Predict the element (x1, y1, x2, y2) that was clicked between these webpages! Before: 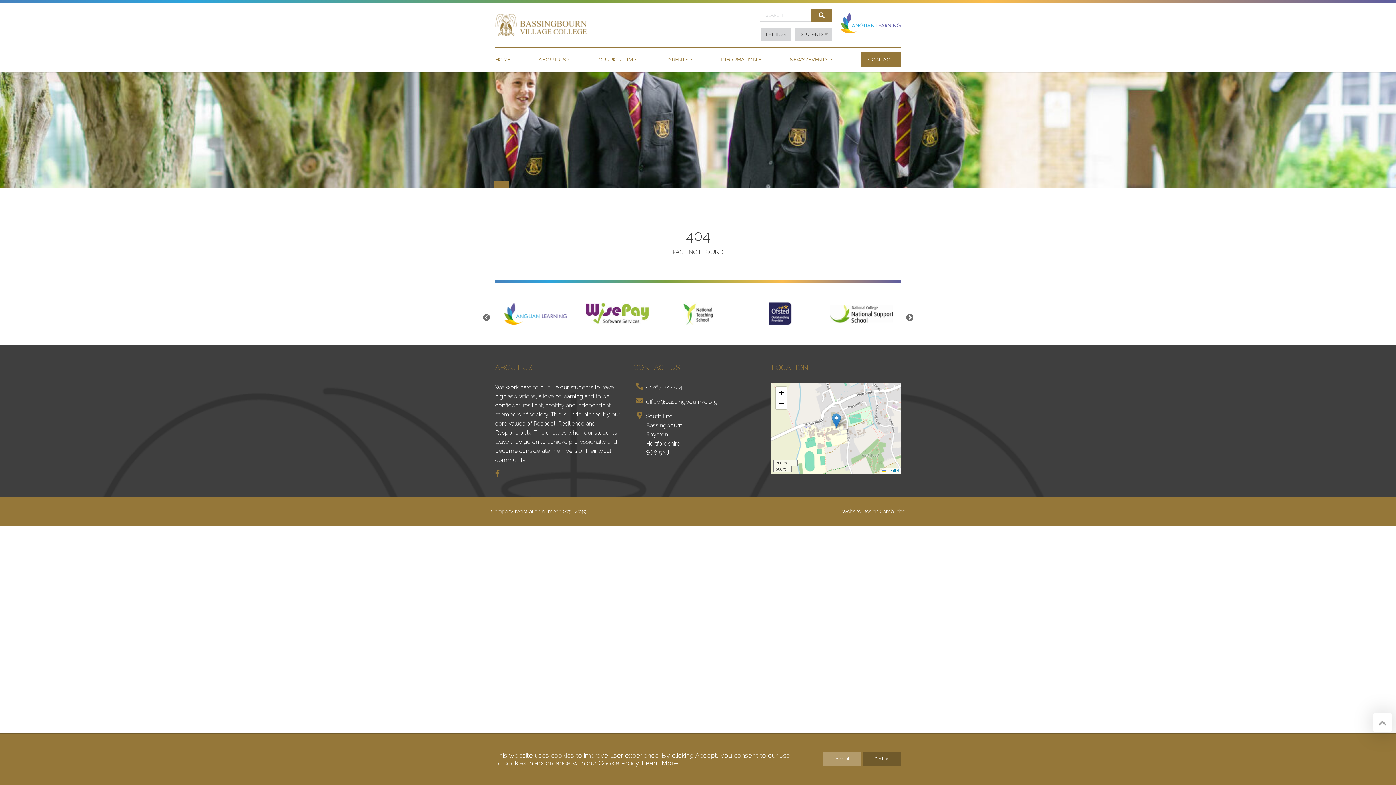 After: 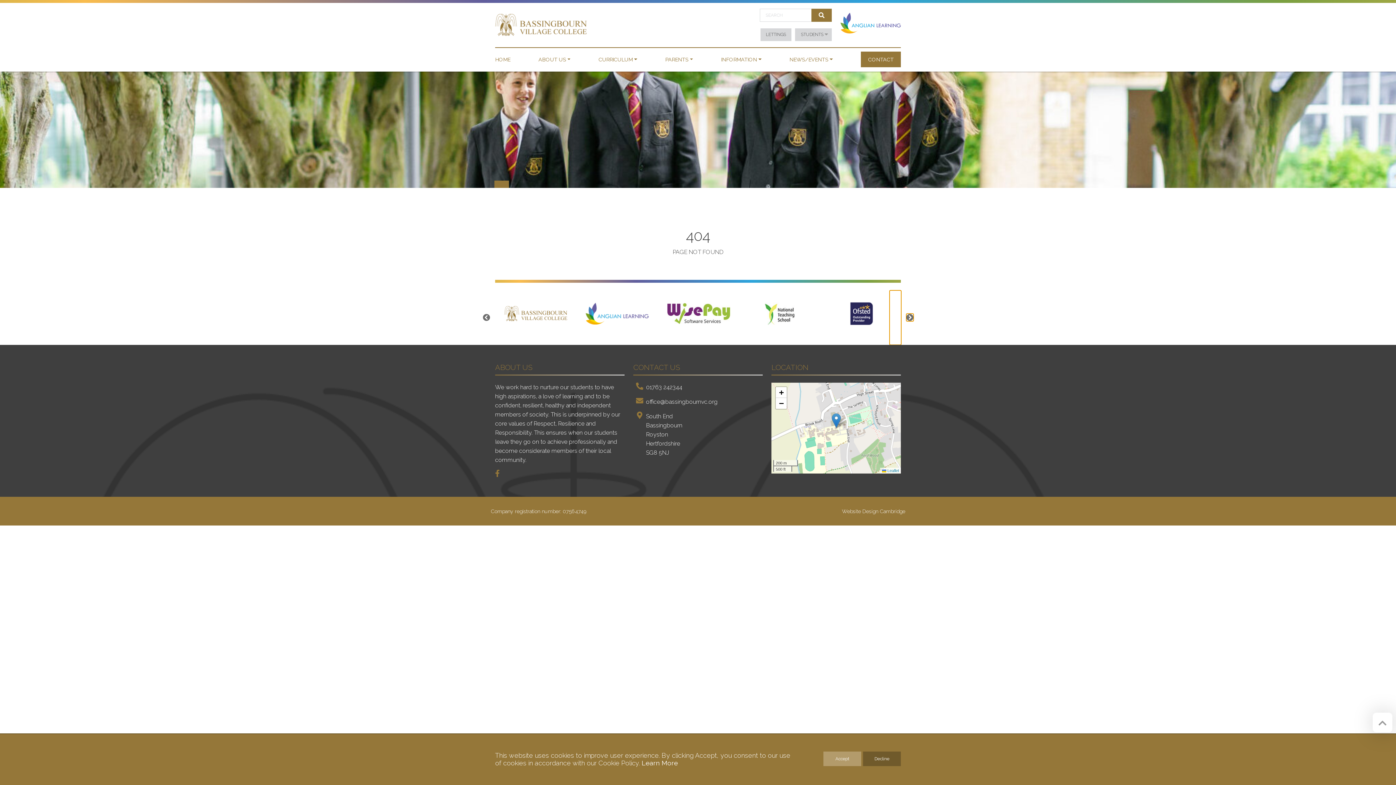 Action: bbox: (889, 290, 901, 345)